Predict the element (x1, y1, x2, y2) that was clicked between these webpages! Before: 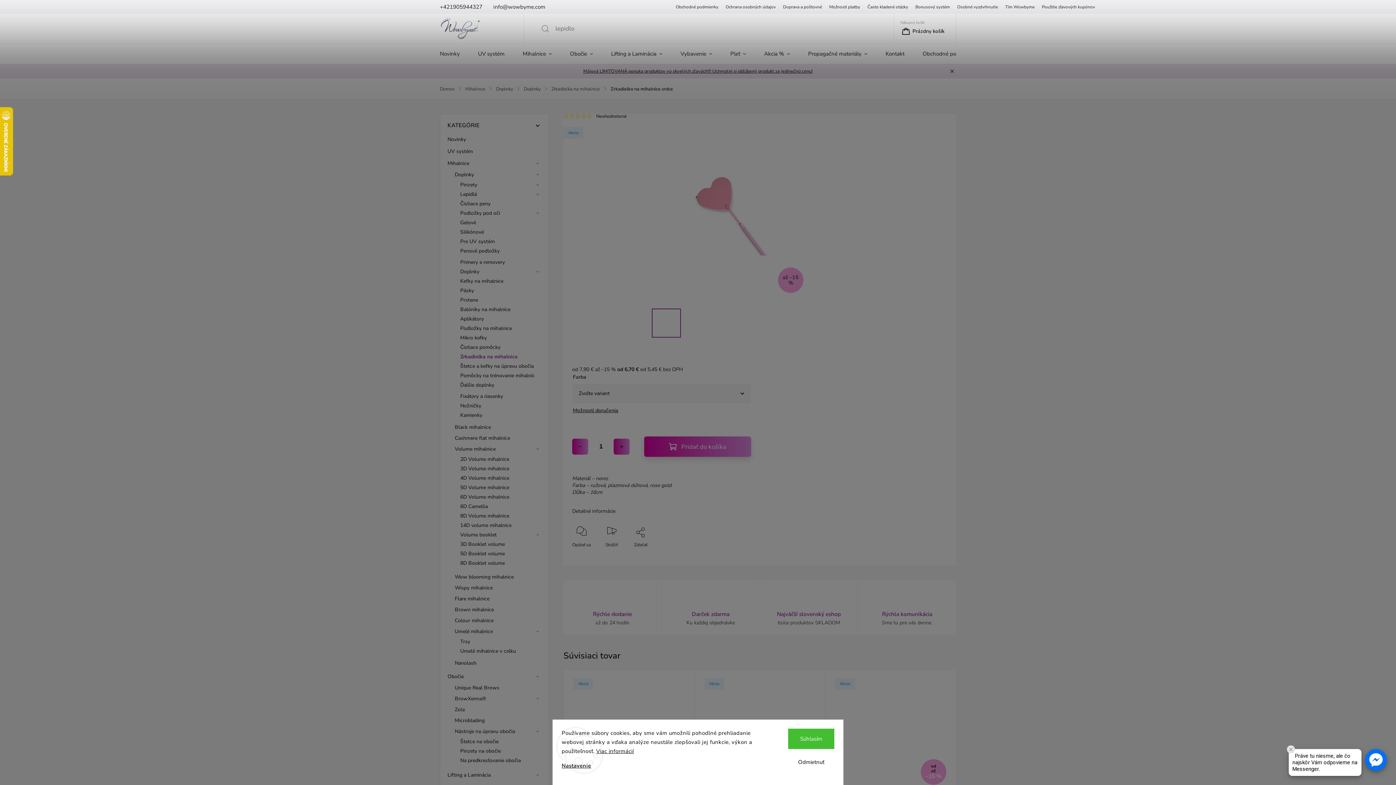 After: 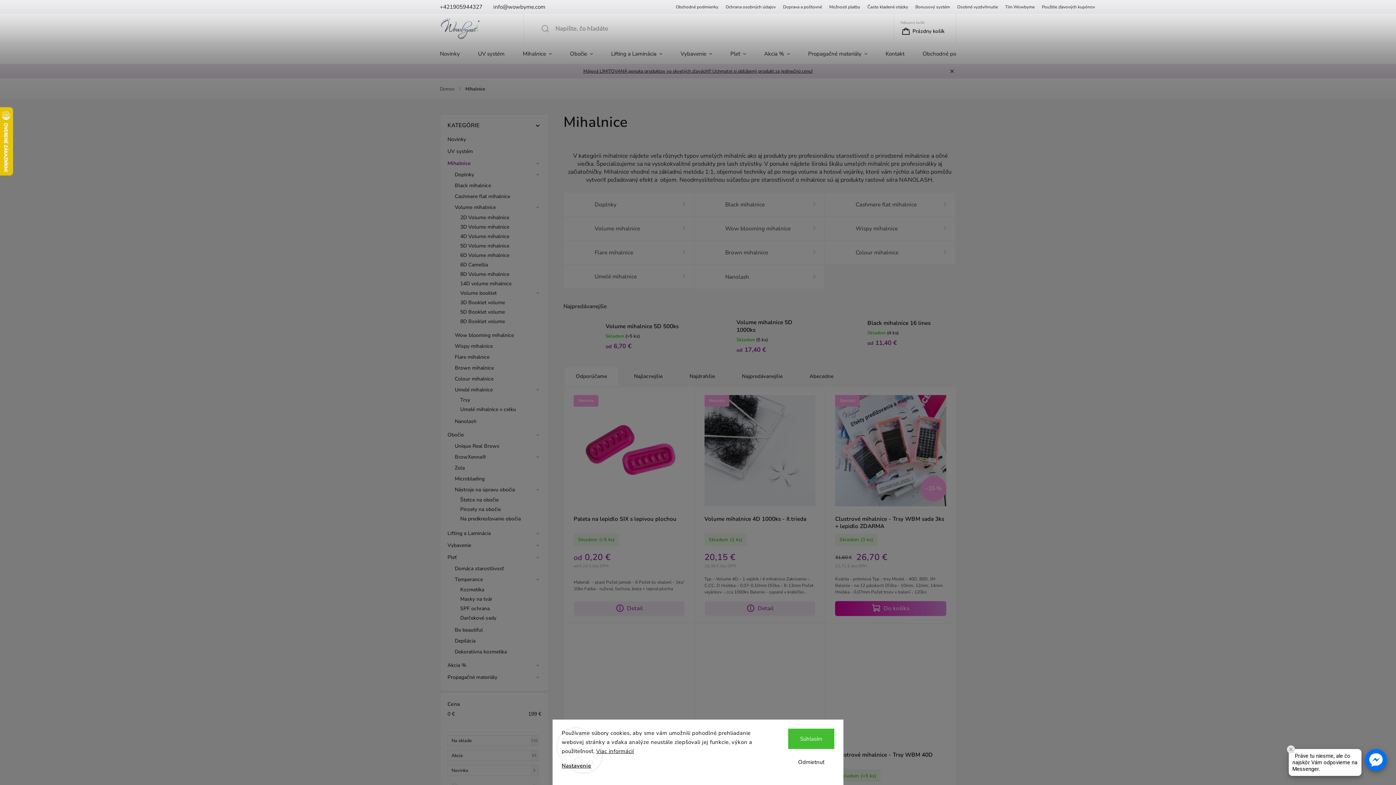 Action: bbox: (447, 157, 541, 169) label: Mihalnice
 